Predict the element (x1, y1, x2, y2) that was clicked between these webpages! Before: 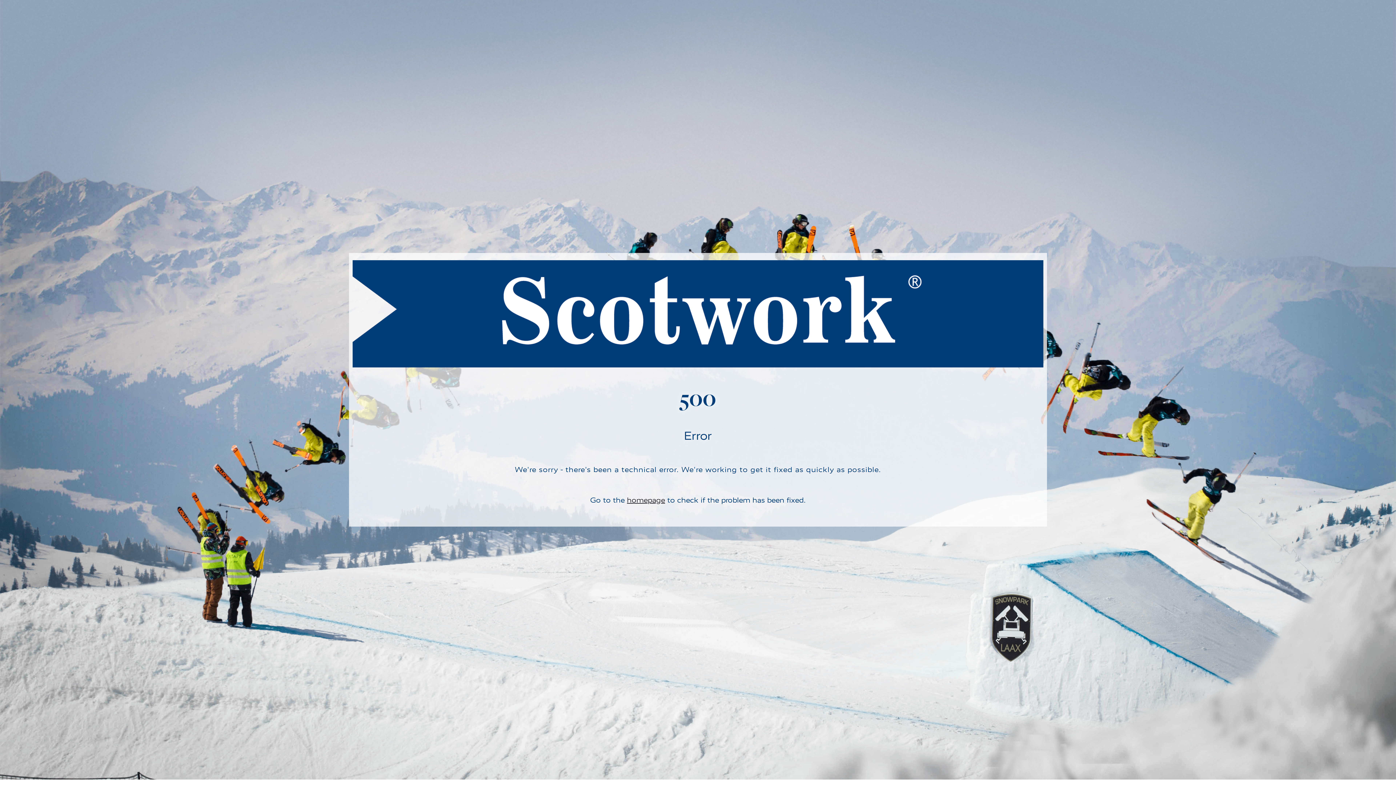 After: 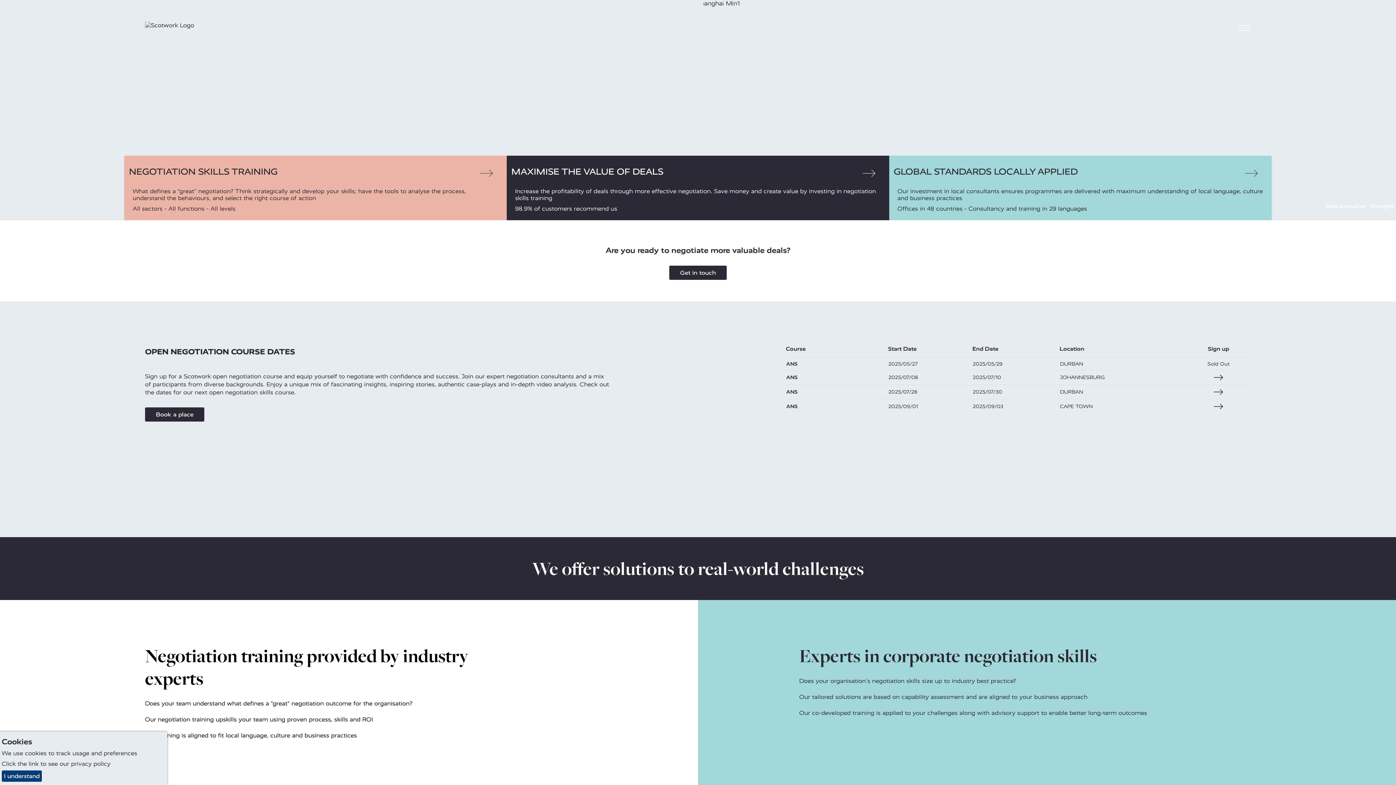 Action: label: homepage bbox: (627, 496, 665, 504)